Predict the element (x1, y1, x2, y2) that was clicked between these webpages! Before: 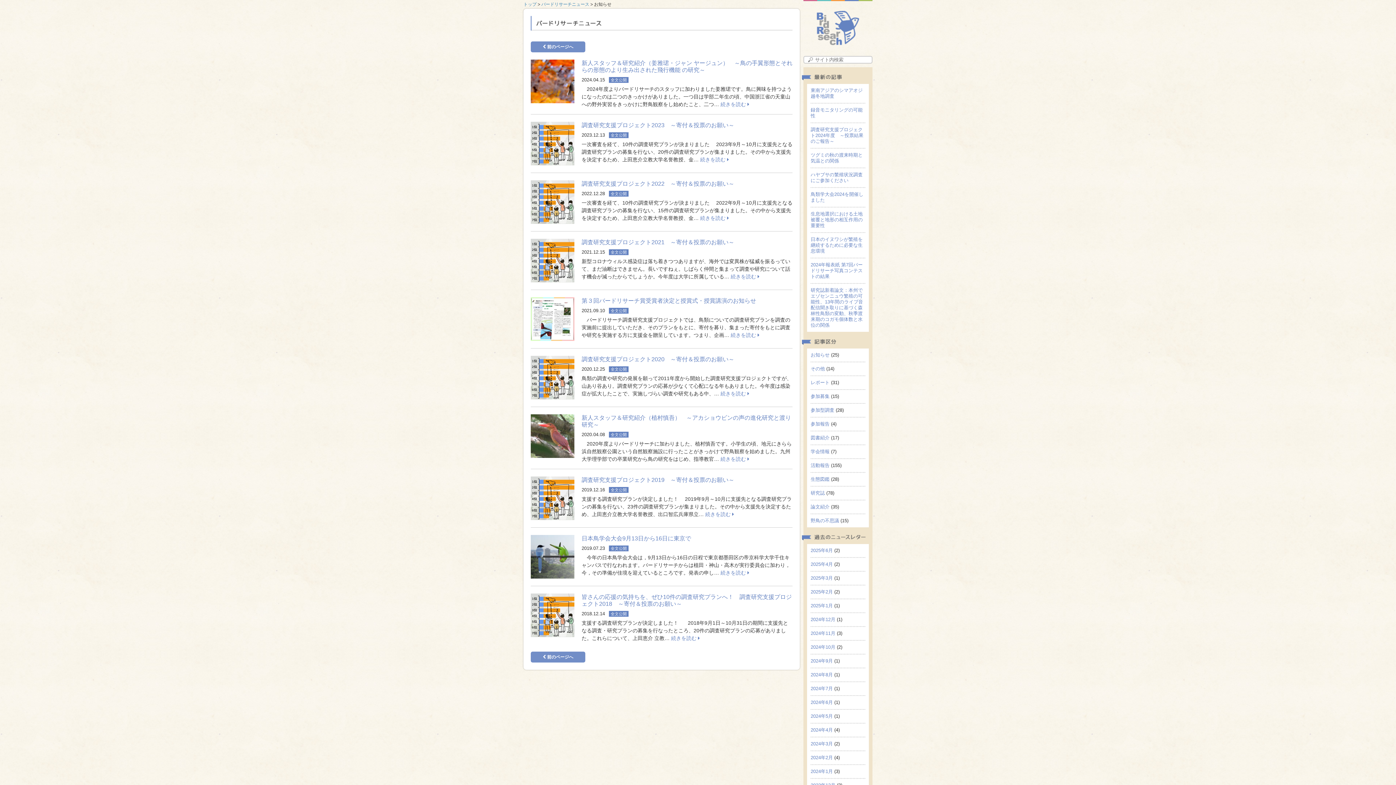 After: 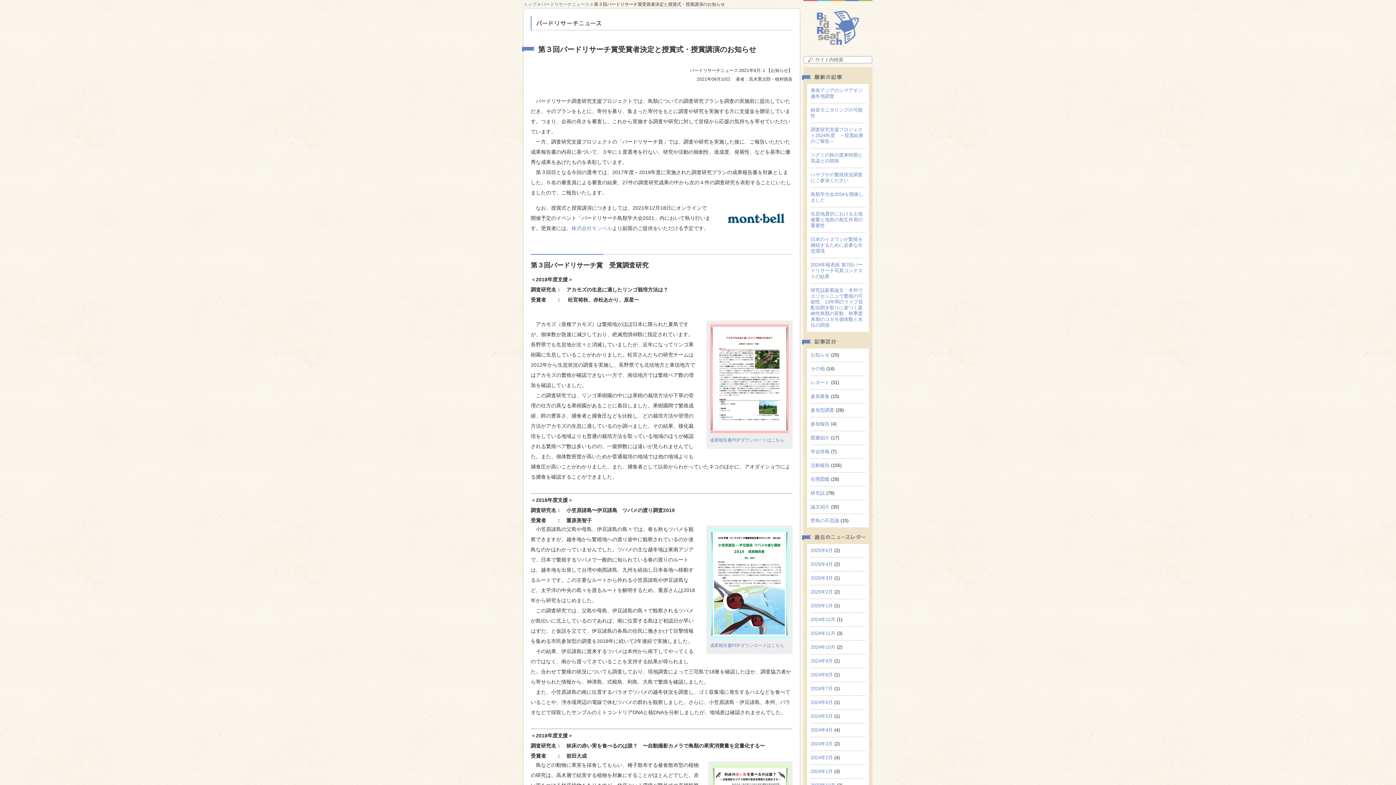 Action: label: 続きを読む  bbox: (730, 332, 759, 338)